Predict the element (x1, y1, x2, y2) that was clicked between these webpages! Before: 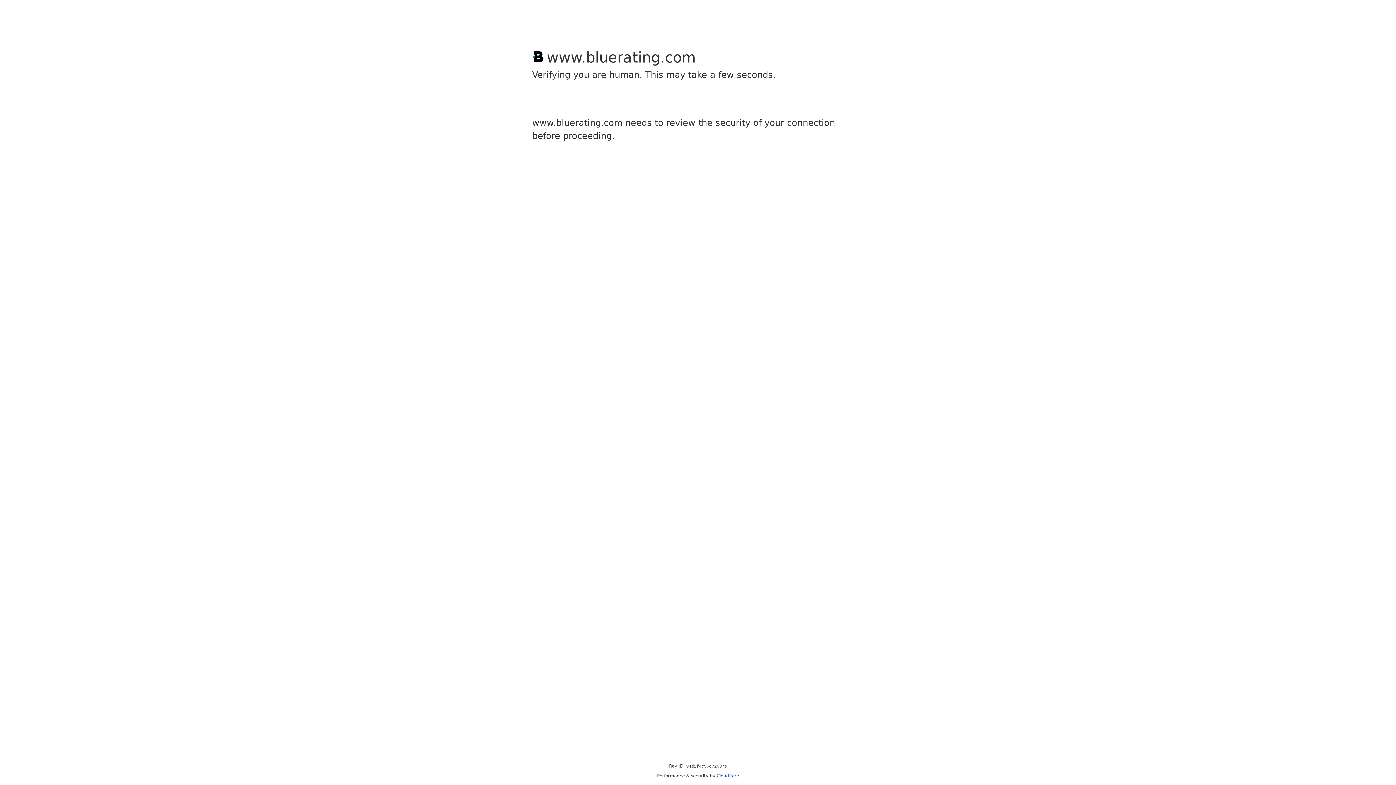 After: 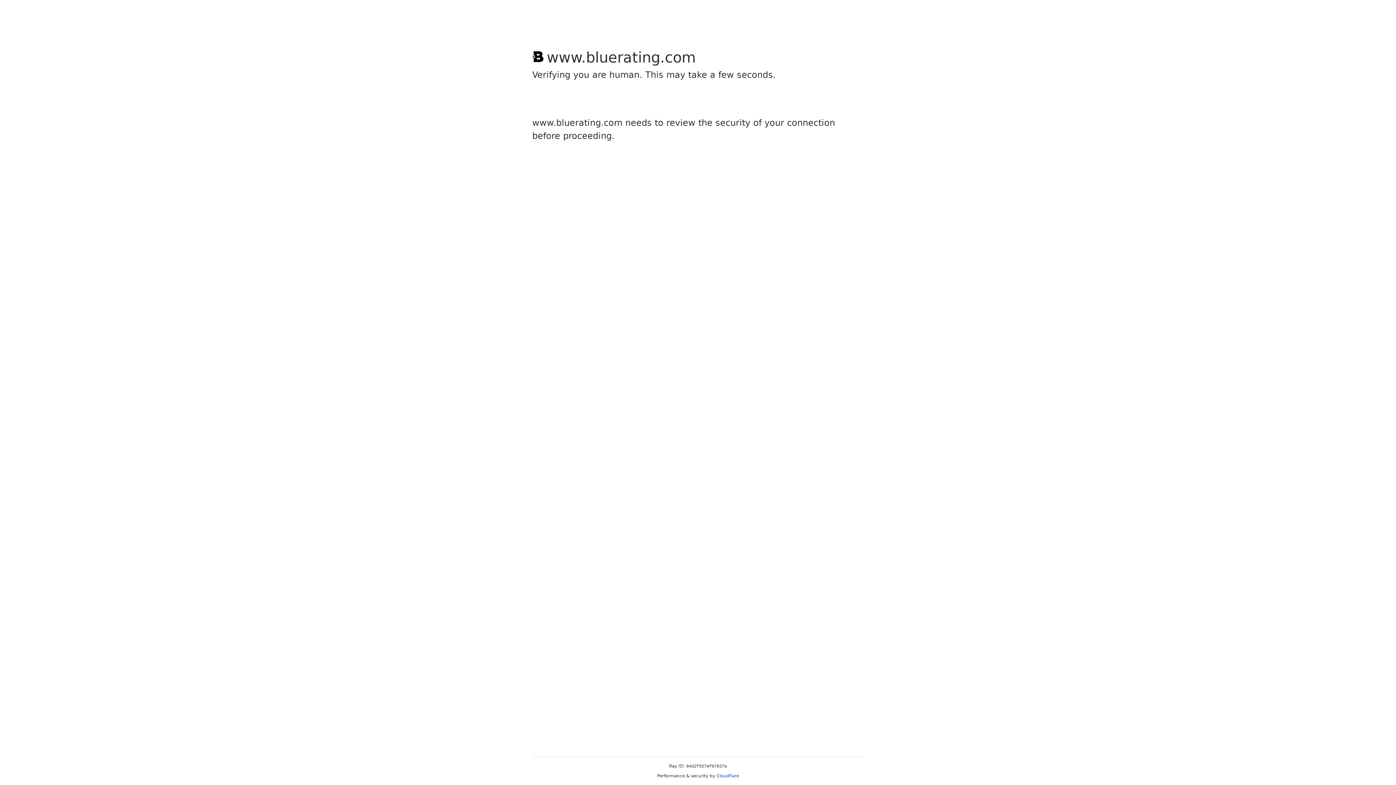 Action: bbox: (716, 773, 739, 778) label: Cloudflare